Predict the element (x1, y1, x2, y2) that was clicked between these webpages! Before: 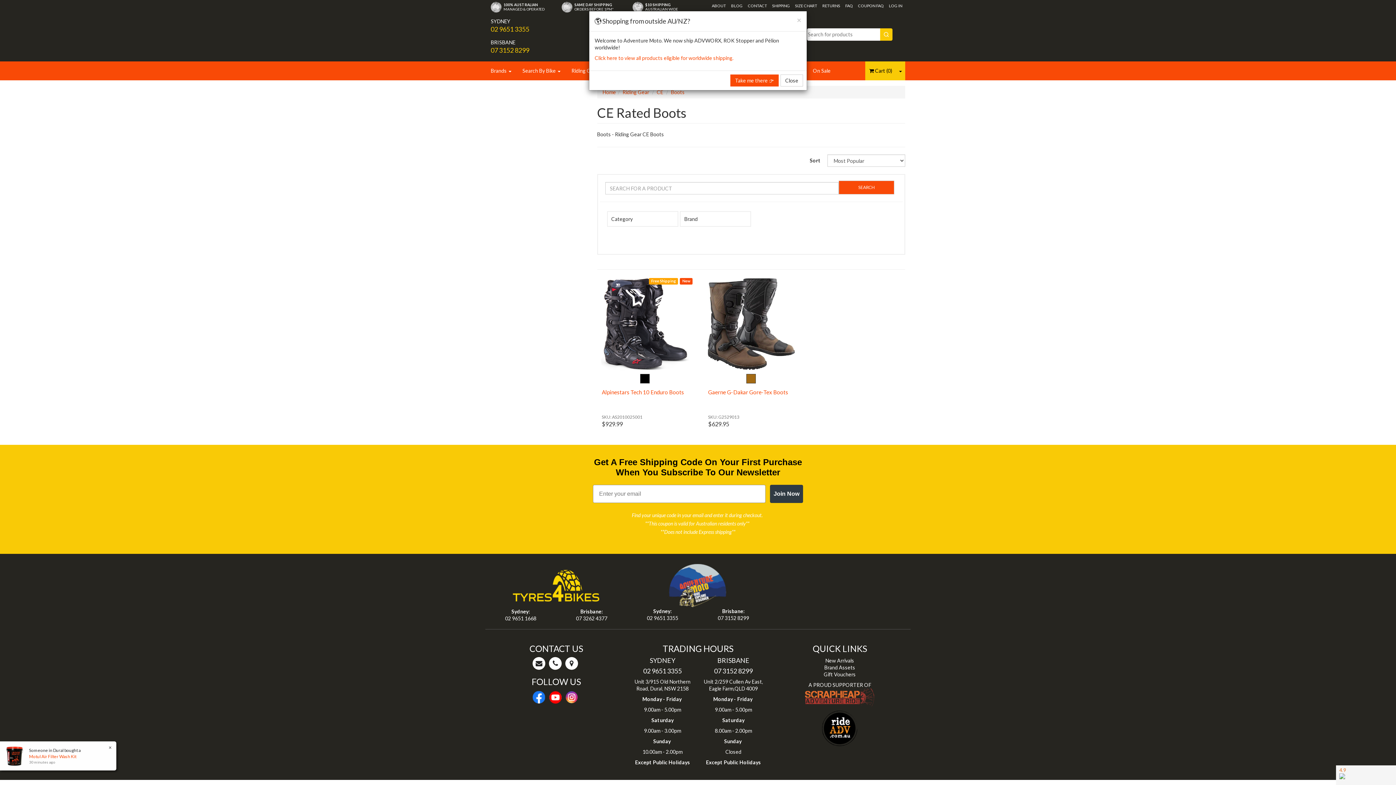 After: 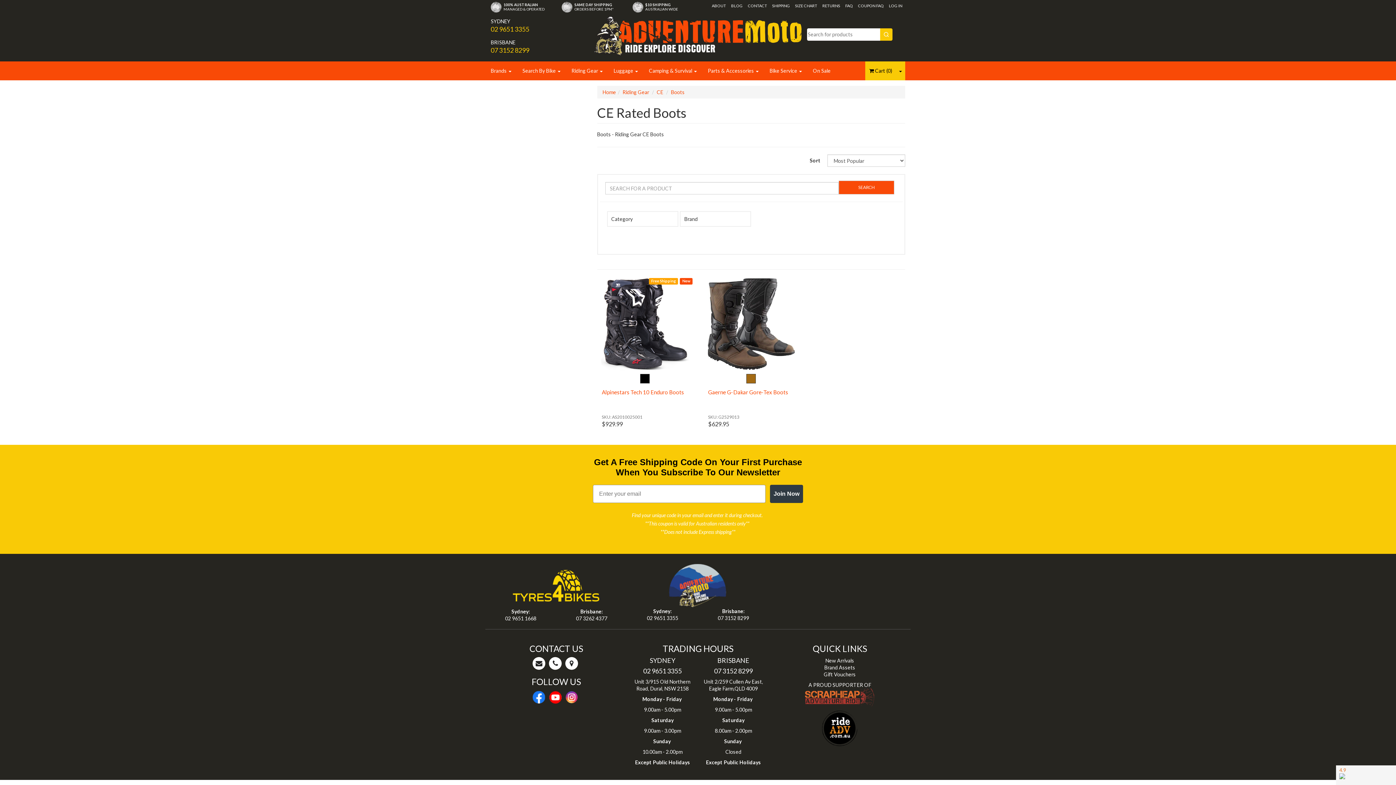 Action: bbox: (780, 74, 803, 86) label: Close